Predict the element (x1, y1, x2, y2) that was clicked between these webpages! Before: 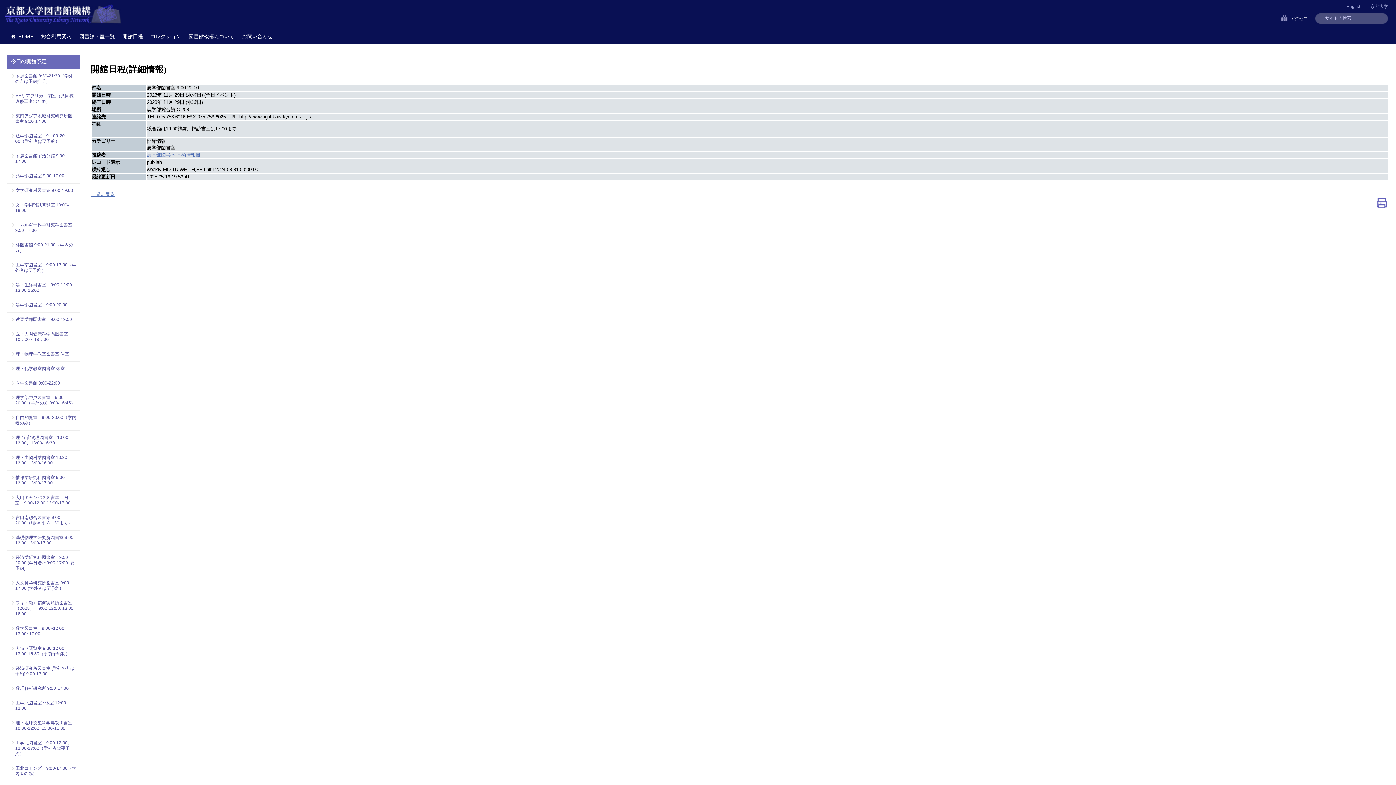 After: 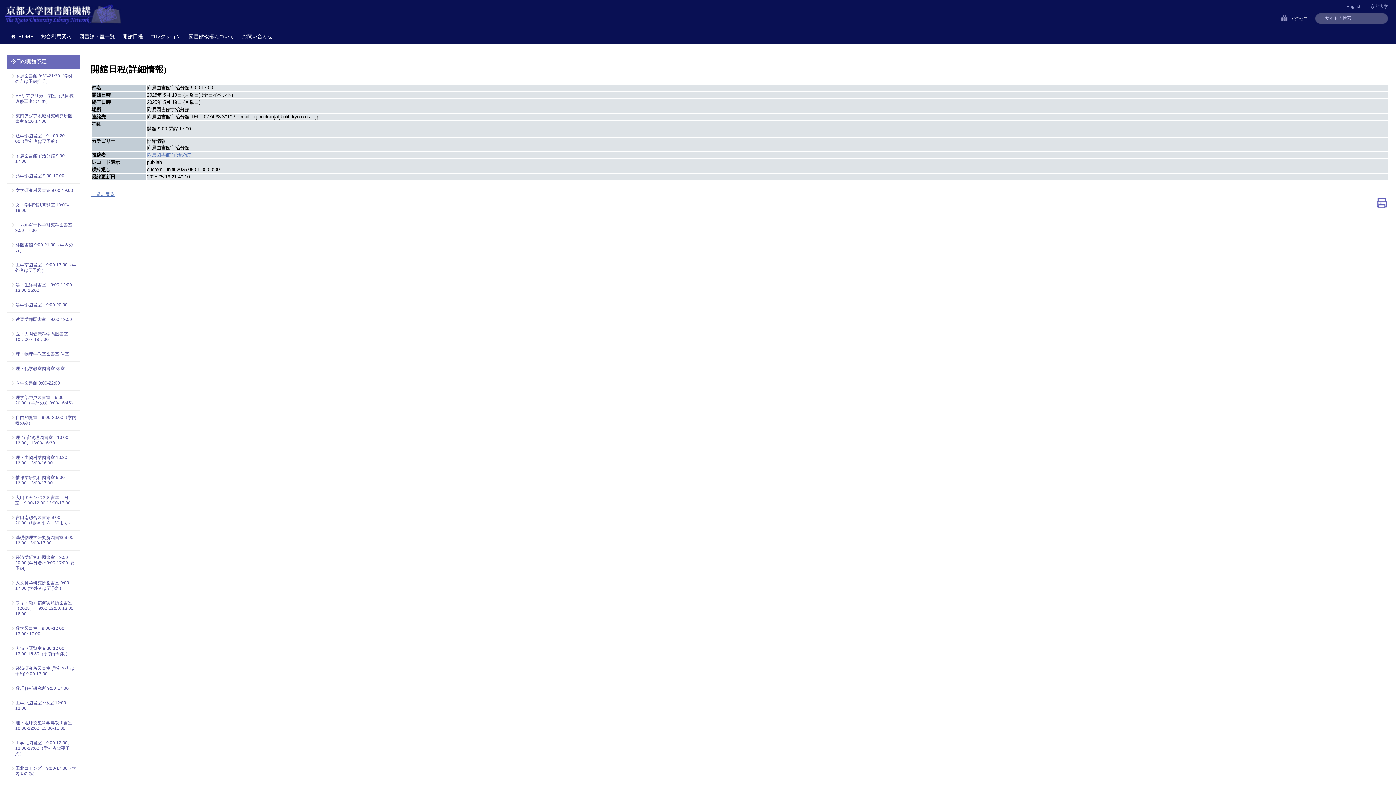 Action: bbox: (15, 153, 76, 164) label: 附属図書館宇治分館 9:00-17:00